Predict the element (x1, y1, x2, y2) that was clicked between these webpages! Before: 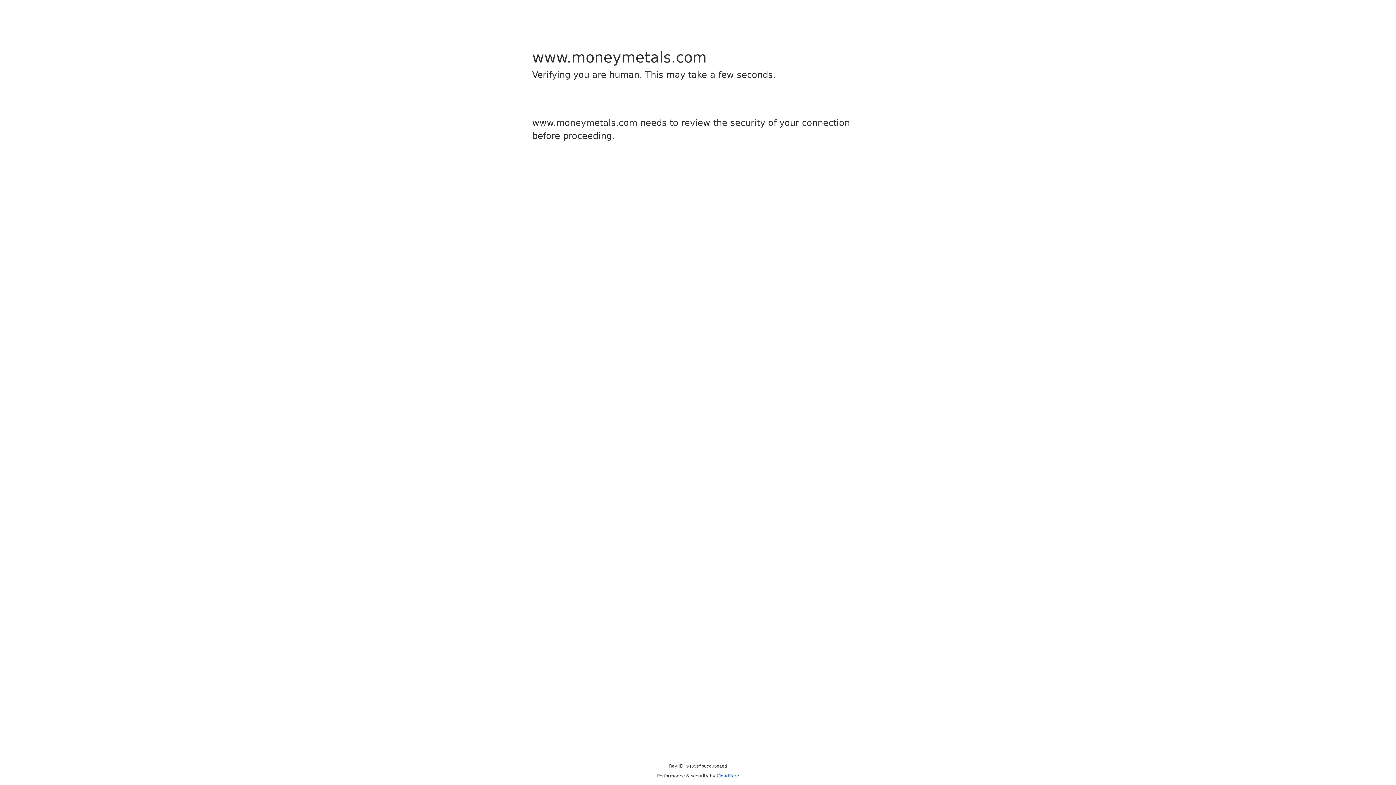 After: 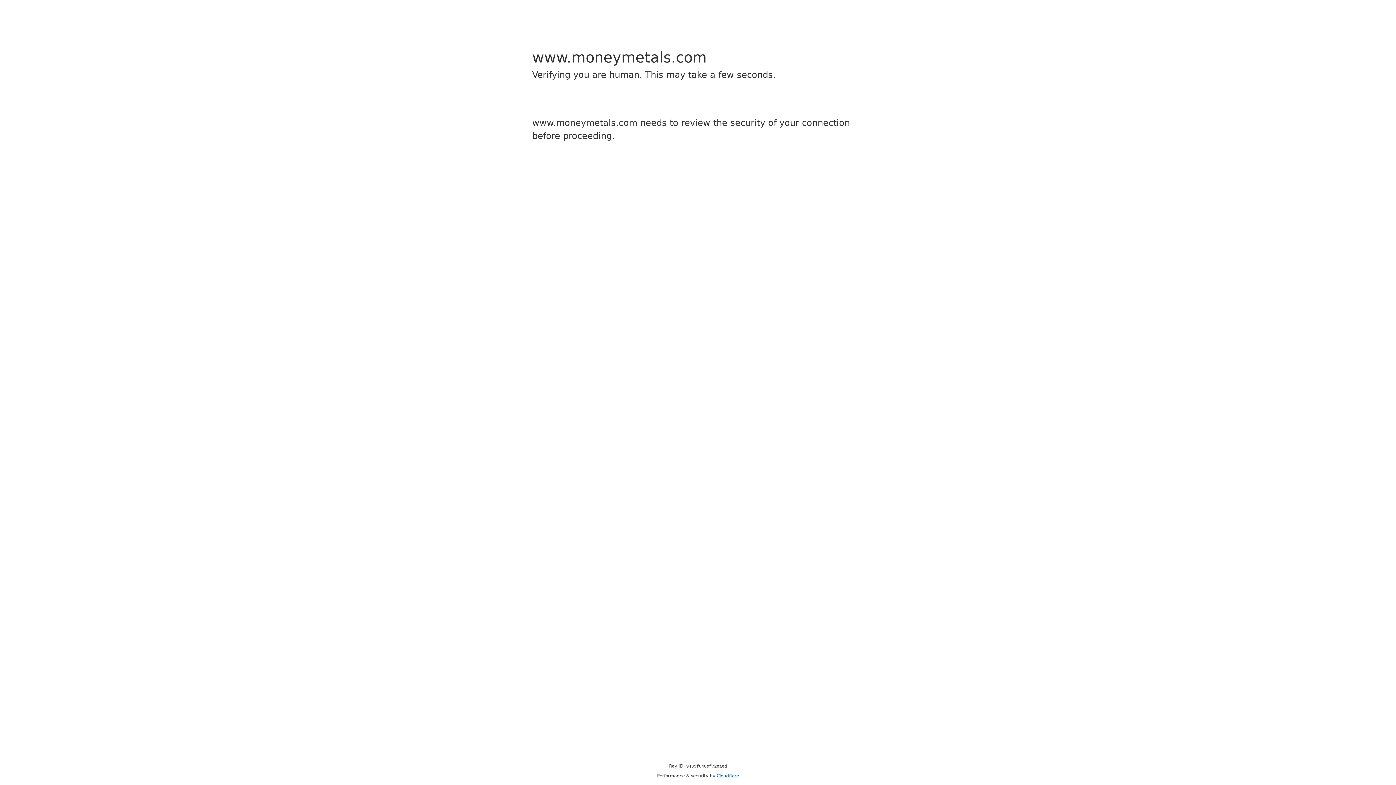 Action: bbox: (716, 773, 739, 778) label: Cloudflare